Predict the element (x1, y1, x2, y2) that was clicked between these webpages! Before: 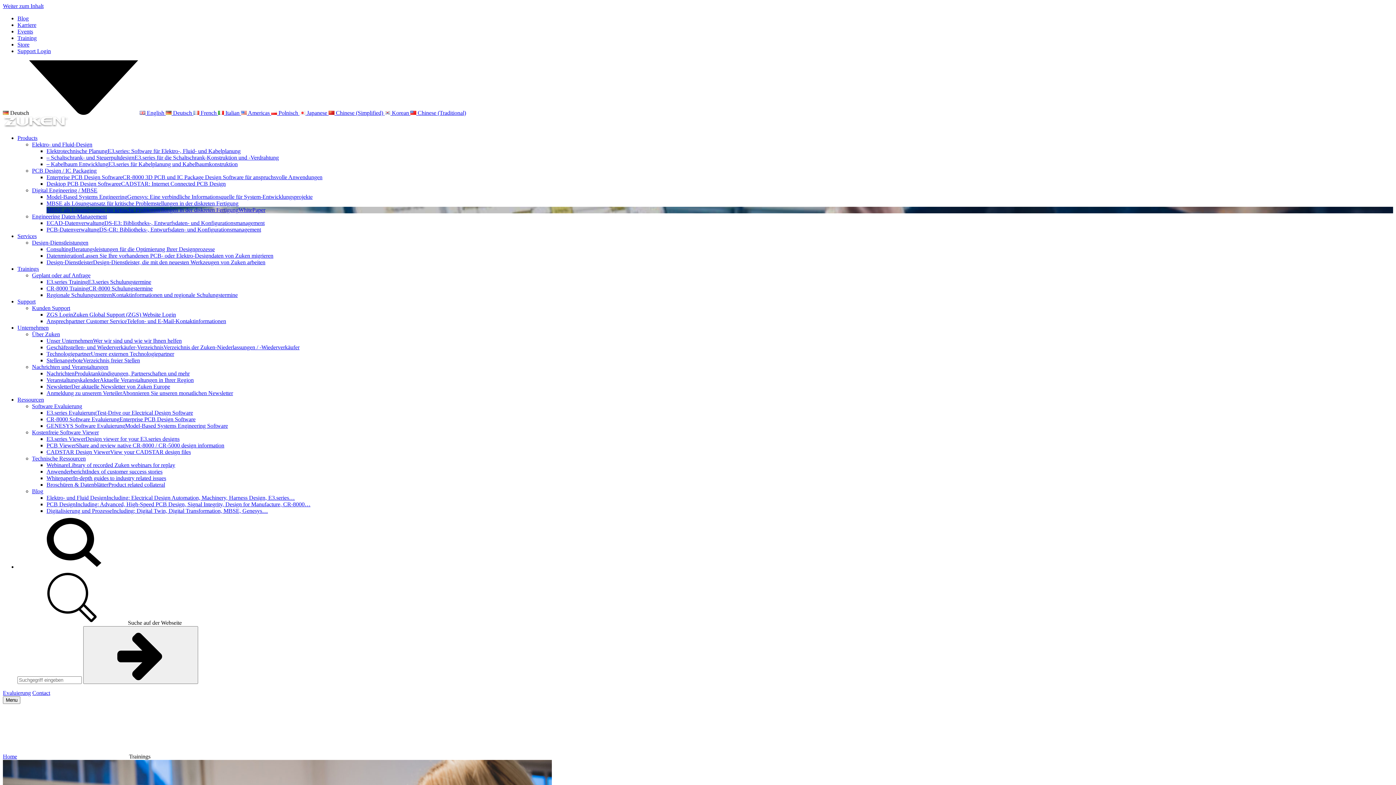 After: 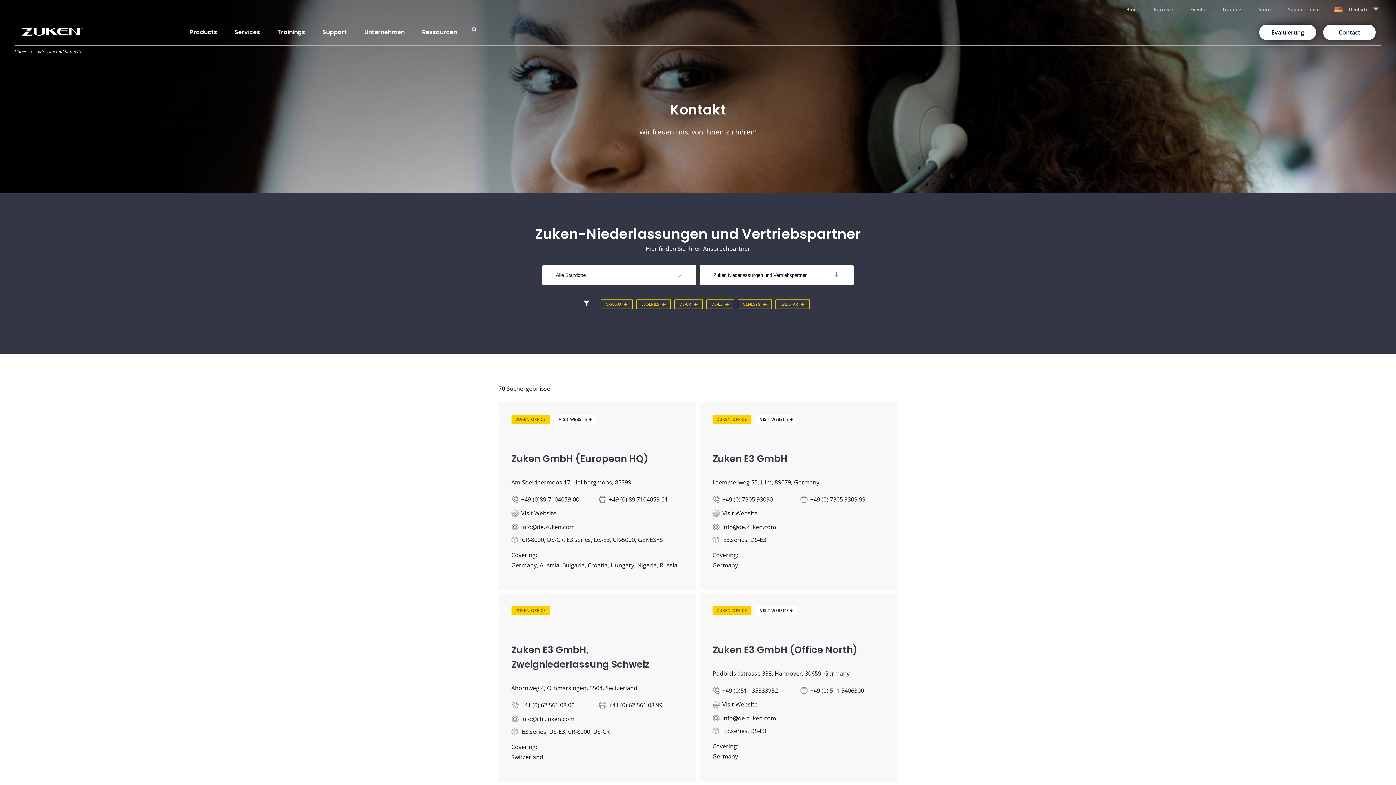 Action: label: Geschäftsstellen- und Wiederverkäufer-VerzeichnisVerzeichnis der Zuken-Niederlassungen / -Wiederverkäufer bbox: (46, 344, 299, 350)